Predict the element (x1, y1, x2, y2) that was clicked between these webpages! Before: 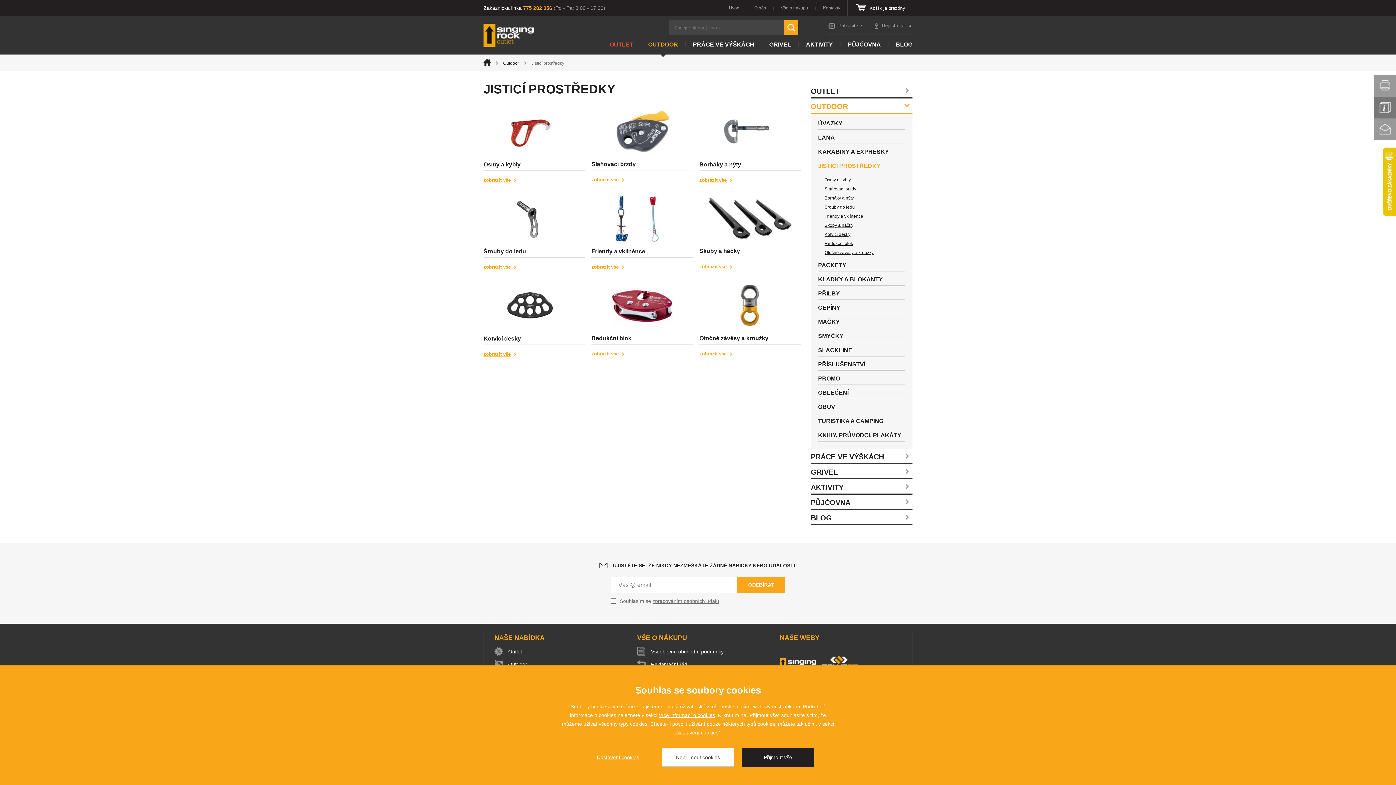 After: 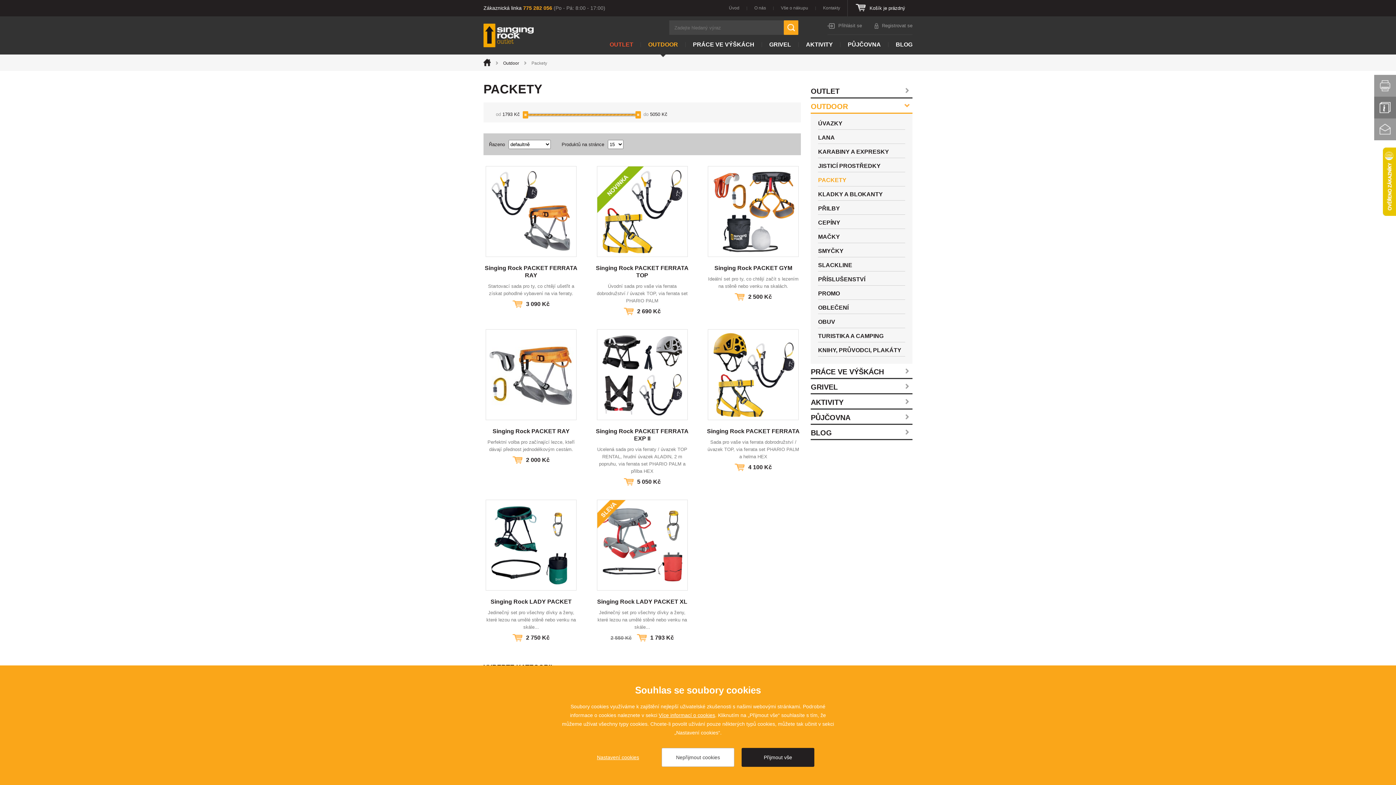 Action: label: PACKETY bbox: (818, 257, 905, 271)